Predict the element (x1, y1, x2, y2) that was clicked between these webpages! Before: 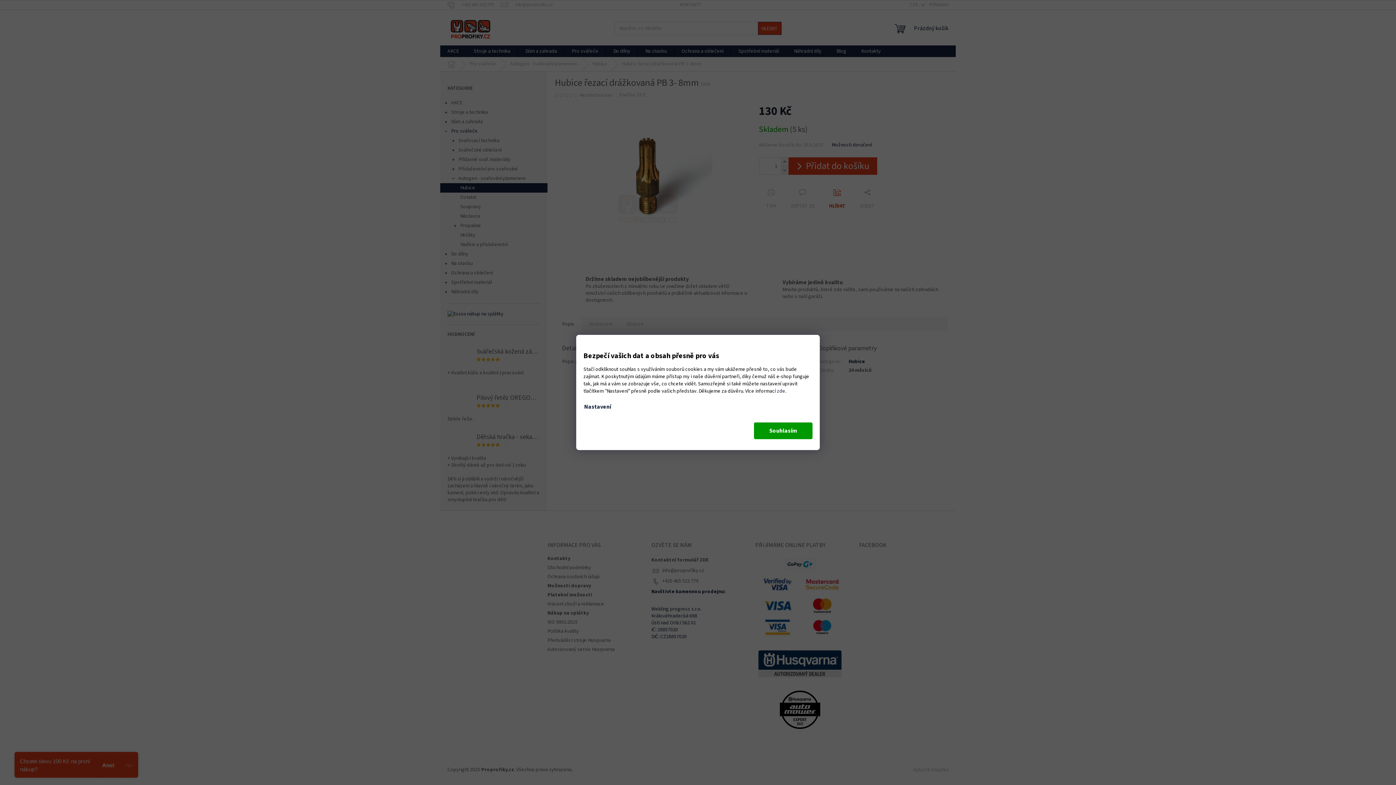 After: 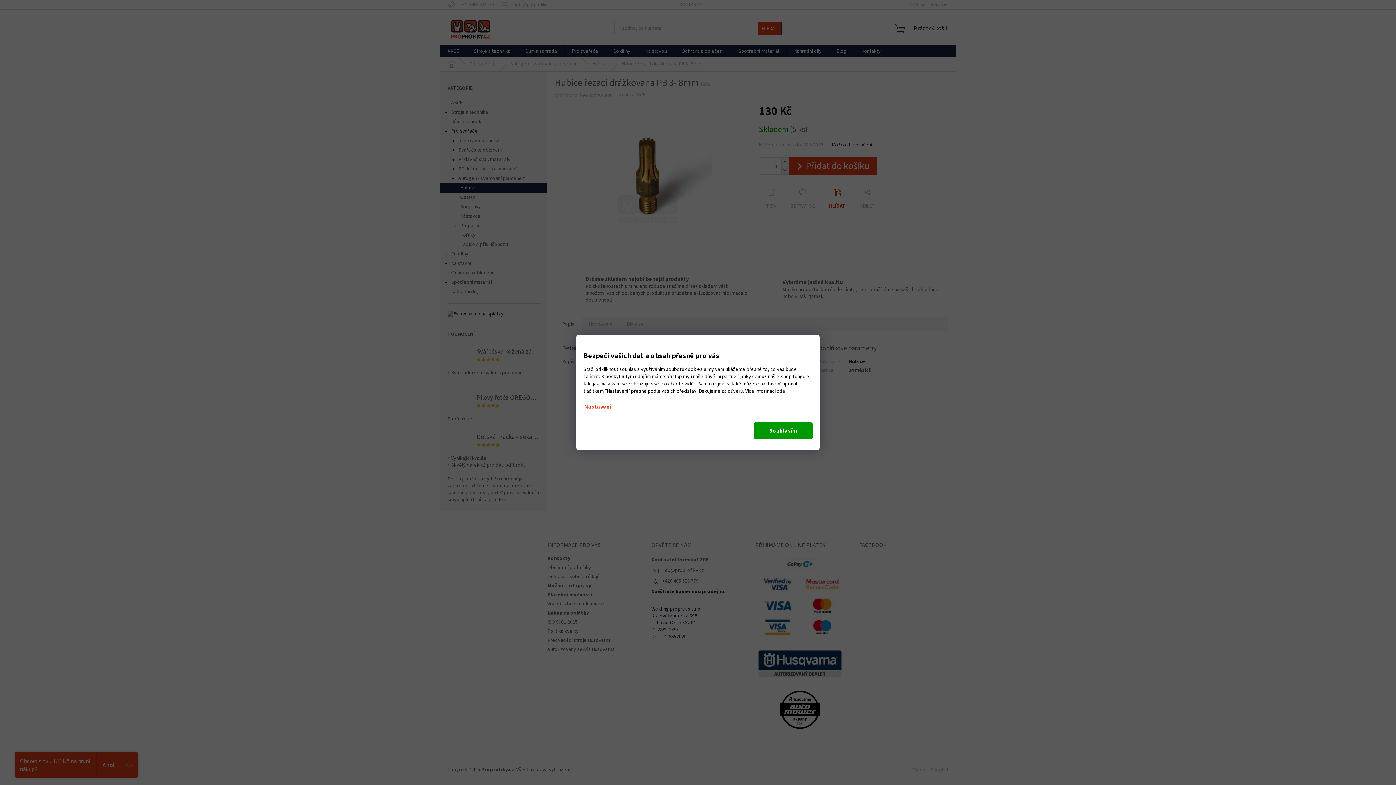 Action: bbox: (583, 402, 612, 411) label: Nastavení